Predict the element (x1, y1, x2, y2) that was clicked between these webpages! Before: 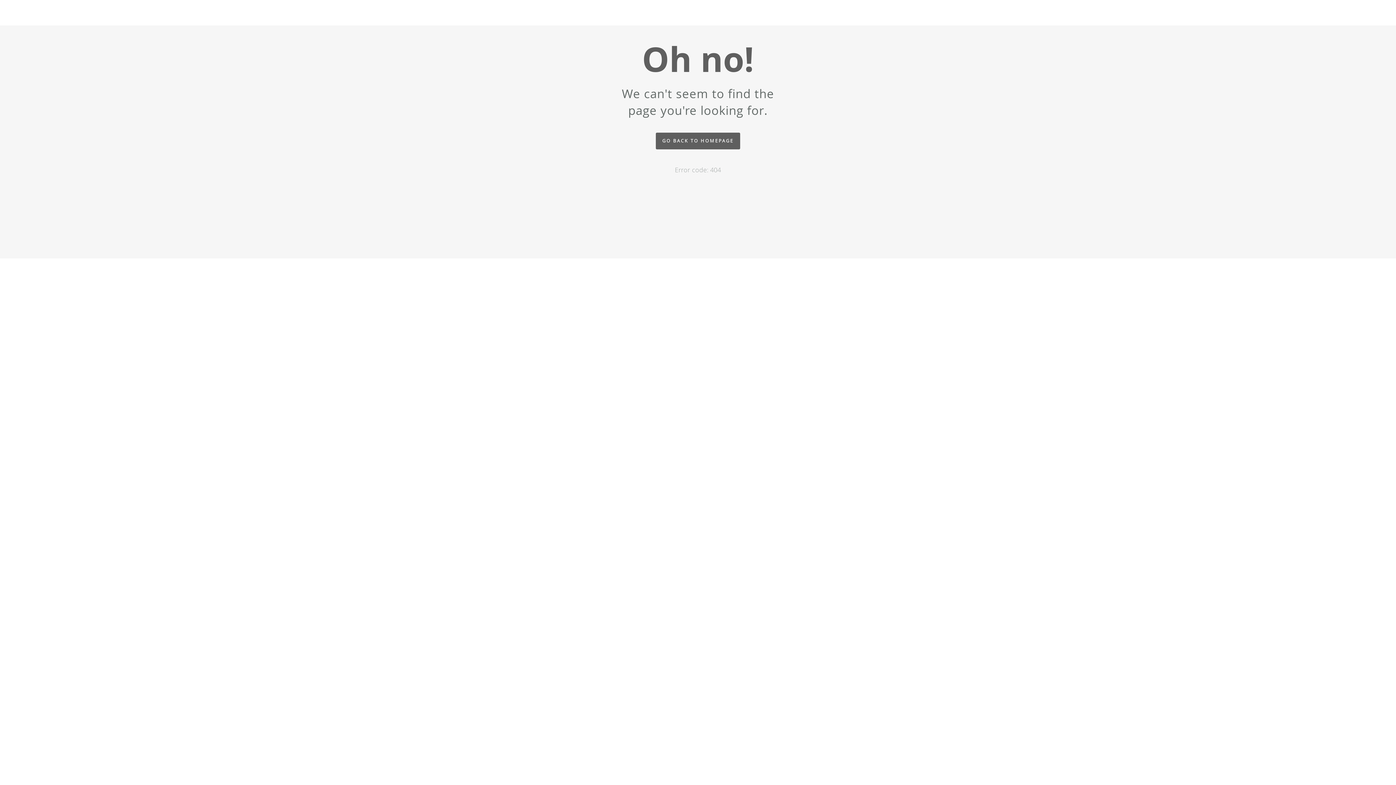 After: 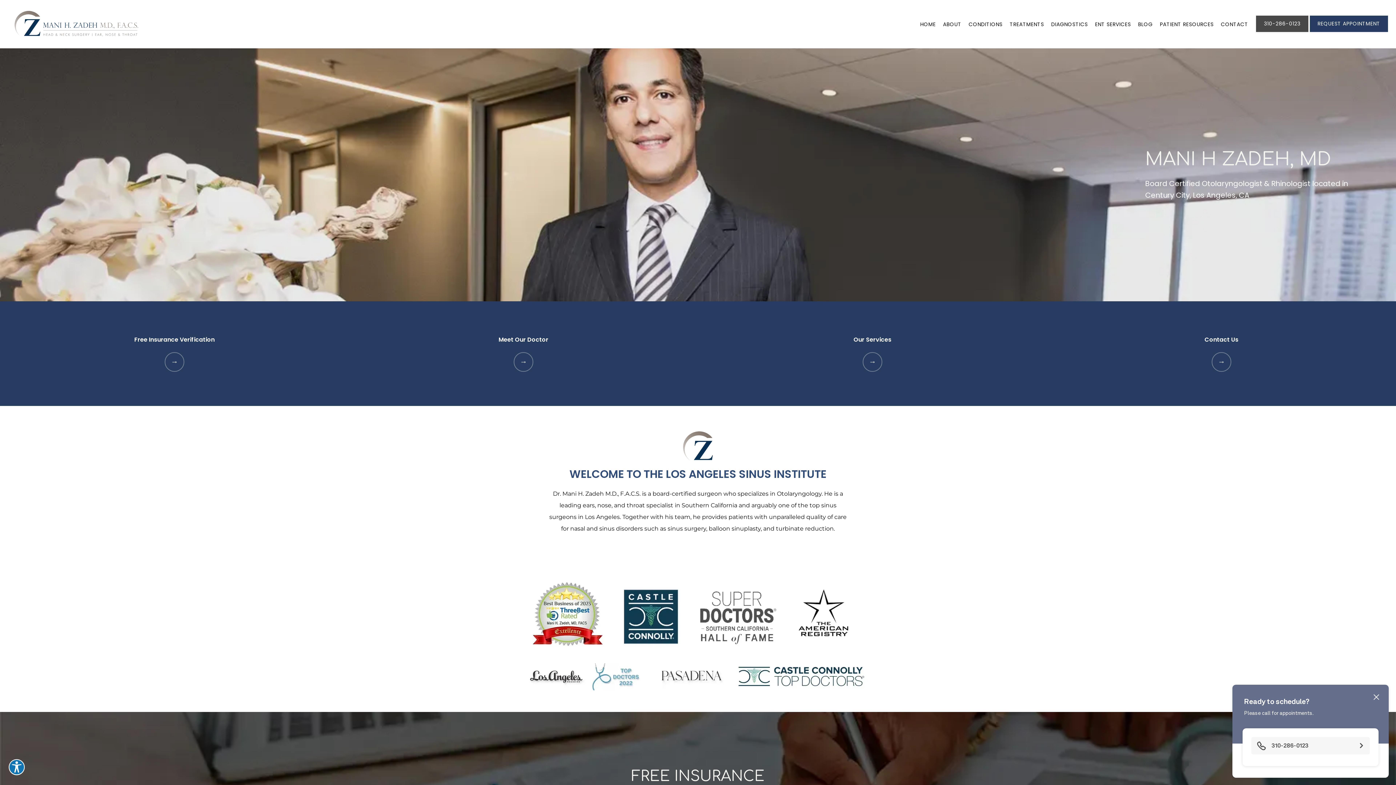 Action: label: GO BACK TO HOMEPAGE bbox: (656, 132, 740, 149)